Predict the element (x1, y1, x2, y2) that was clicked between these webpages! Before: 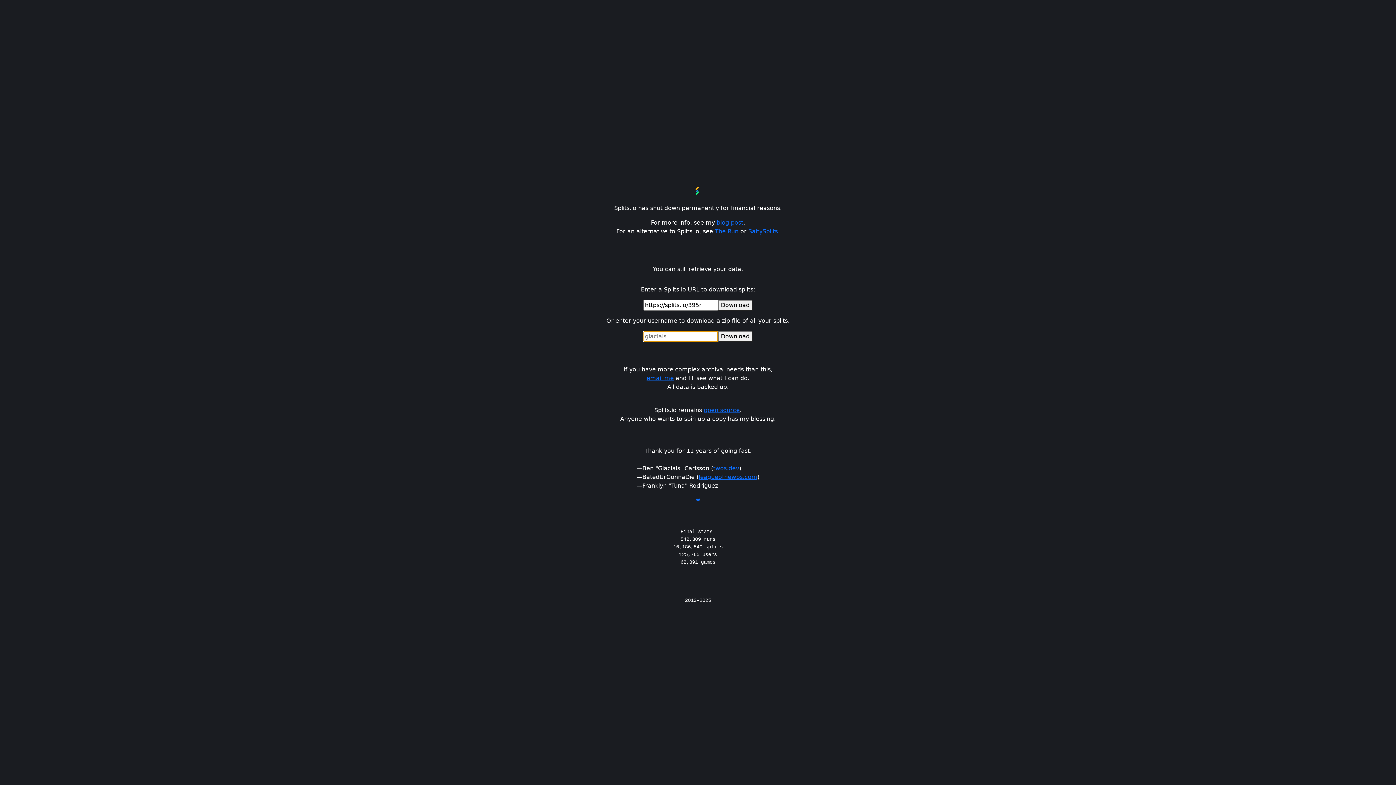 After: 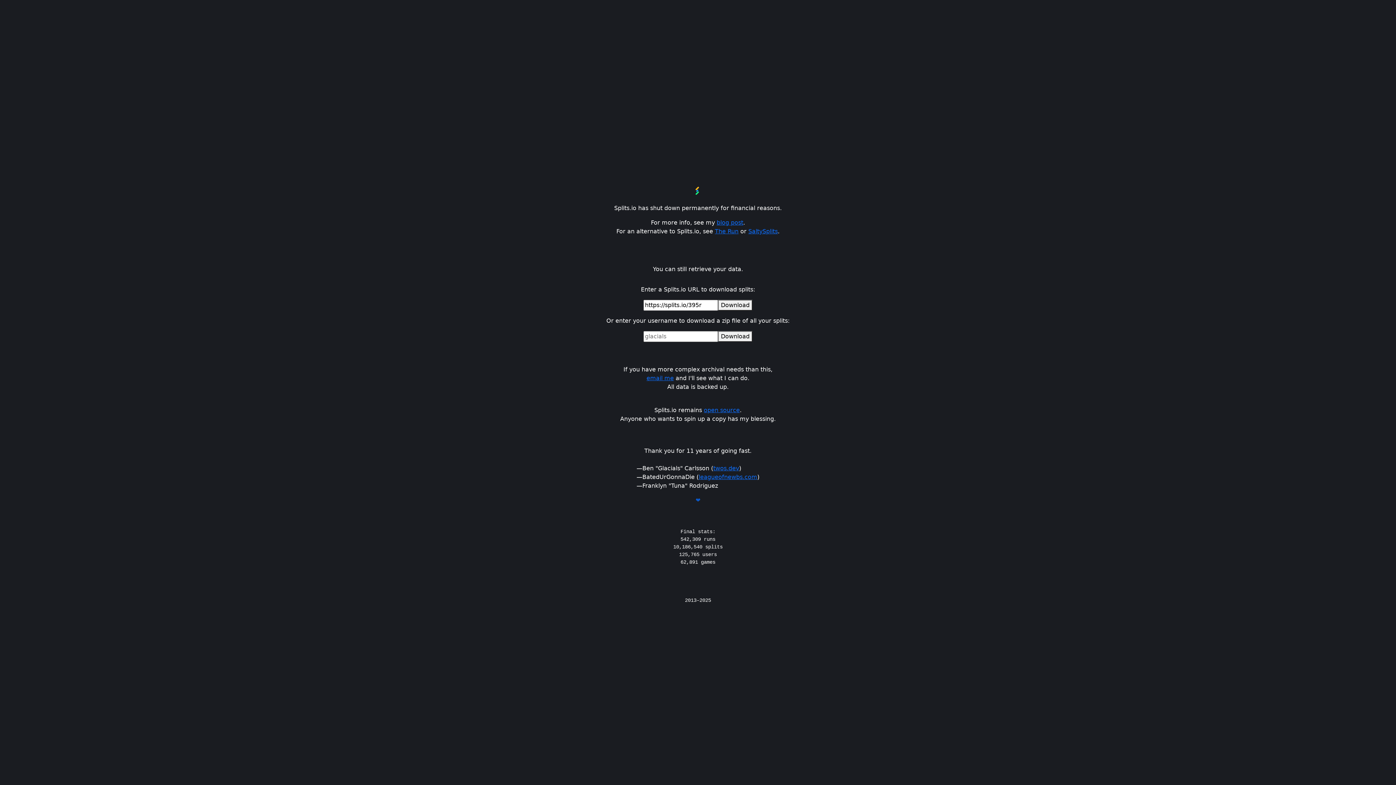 Action: bbox: (695, 497, 700, 504) label: ❤️